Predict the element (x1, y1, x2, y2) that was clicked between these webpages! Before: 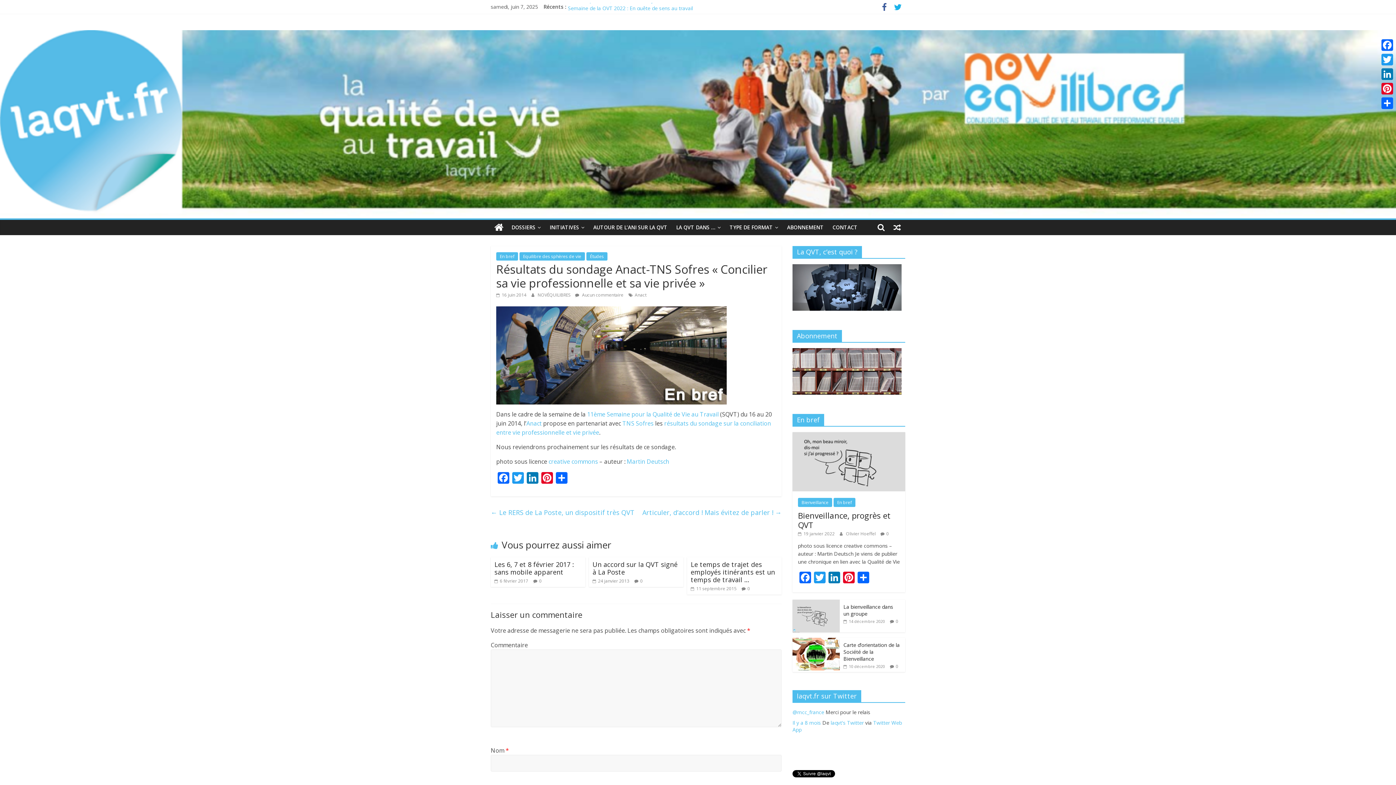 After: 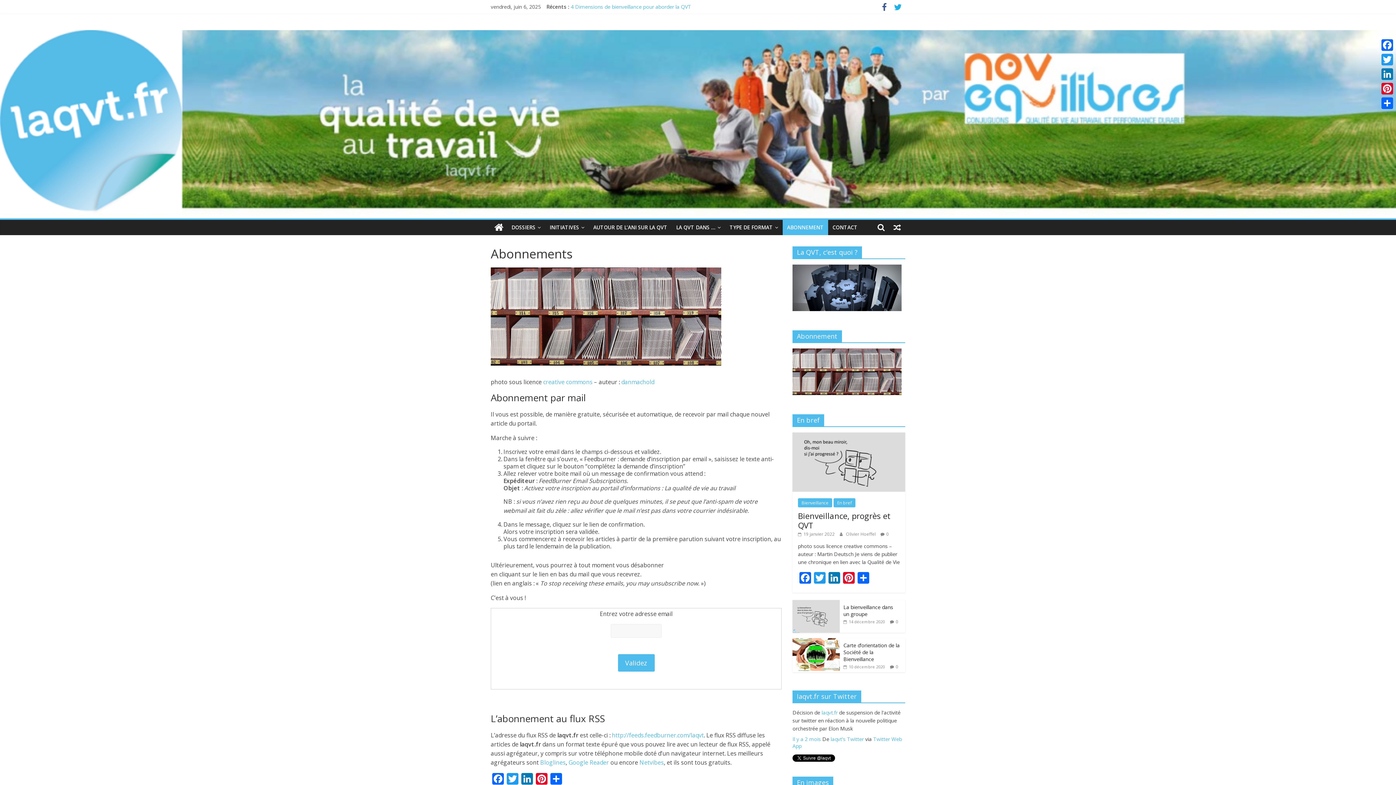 Action: bbox: (792, 348, 901, 355)